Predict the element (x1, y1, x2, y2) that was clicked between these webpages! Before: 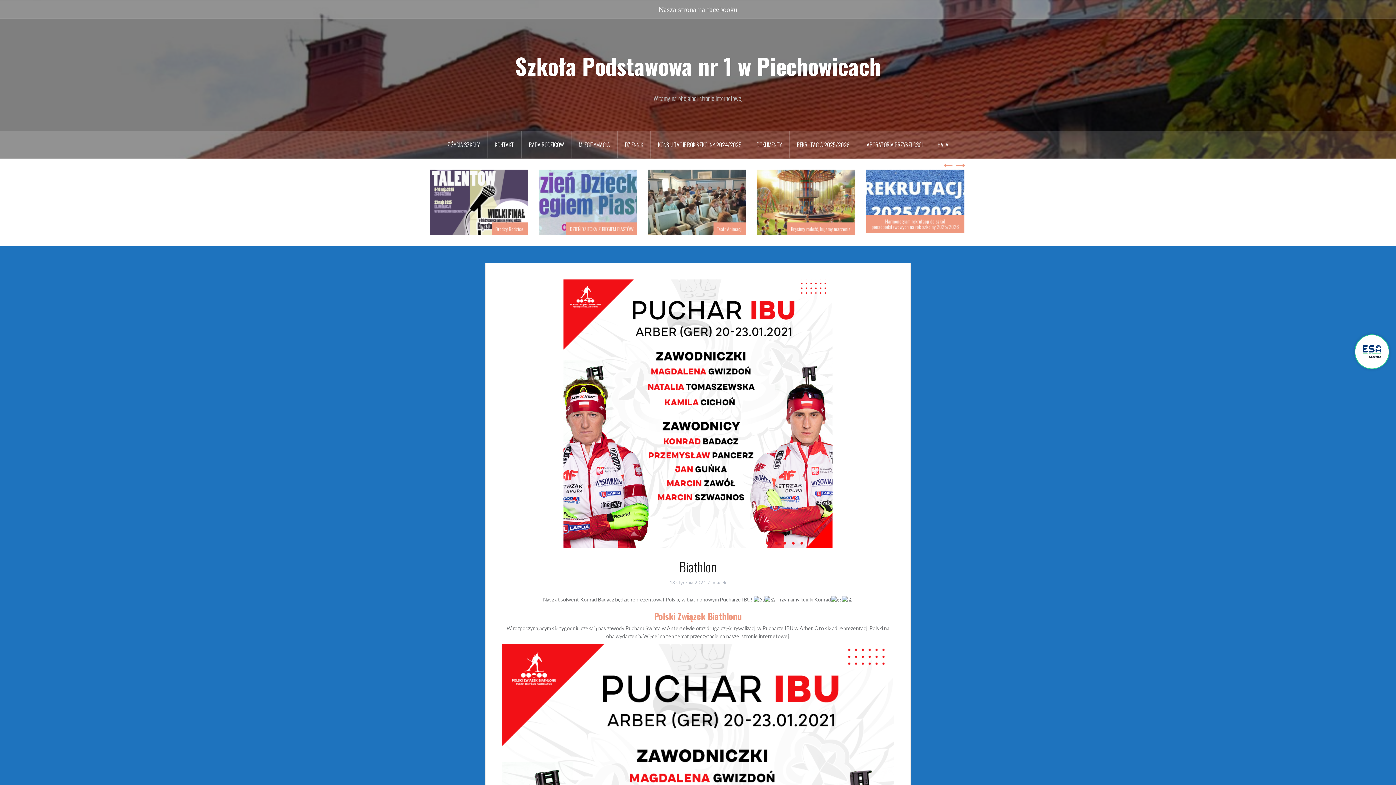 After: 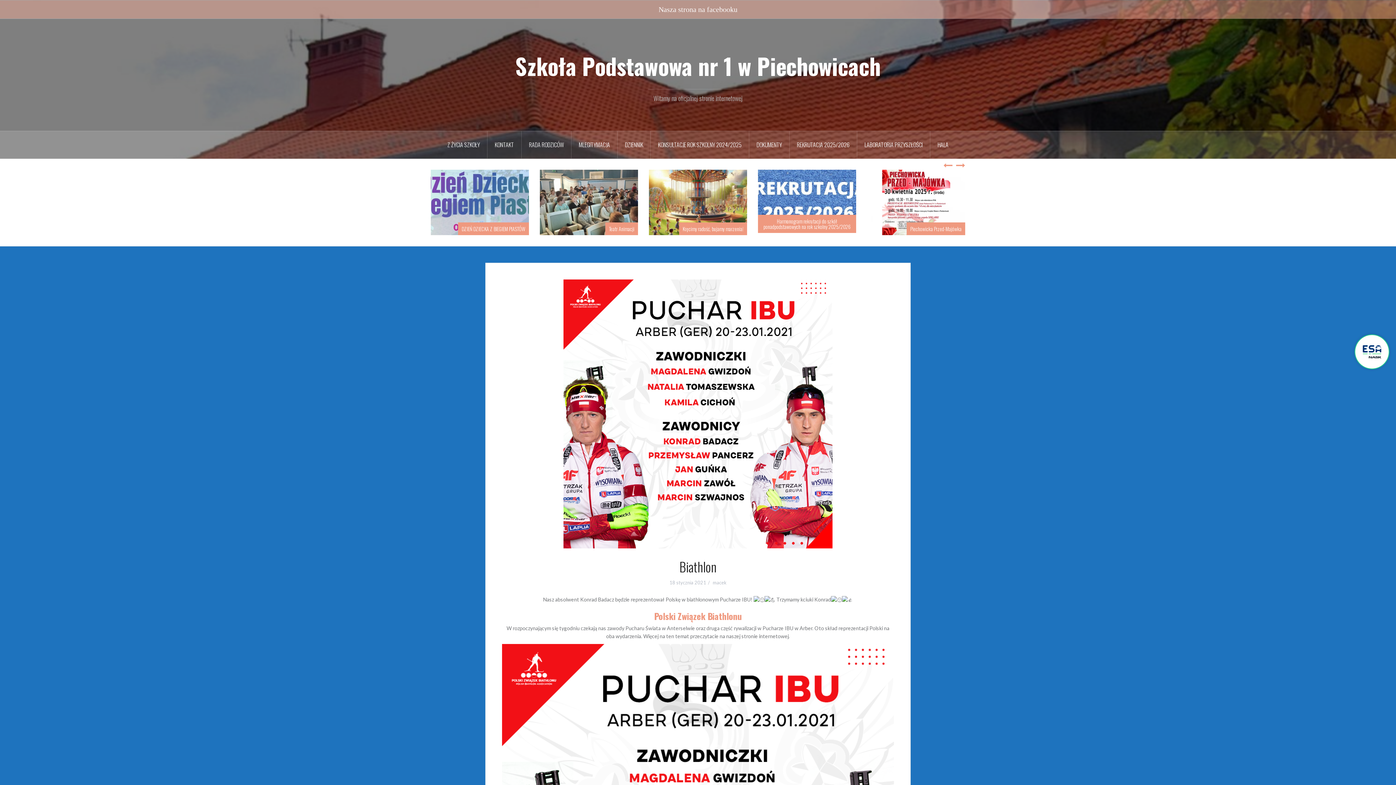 Action: label: Nasz facebook bbox: (0, 0, 1396, 18)